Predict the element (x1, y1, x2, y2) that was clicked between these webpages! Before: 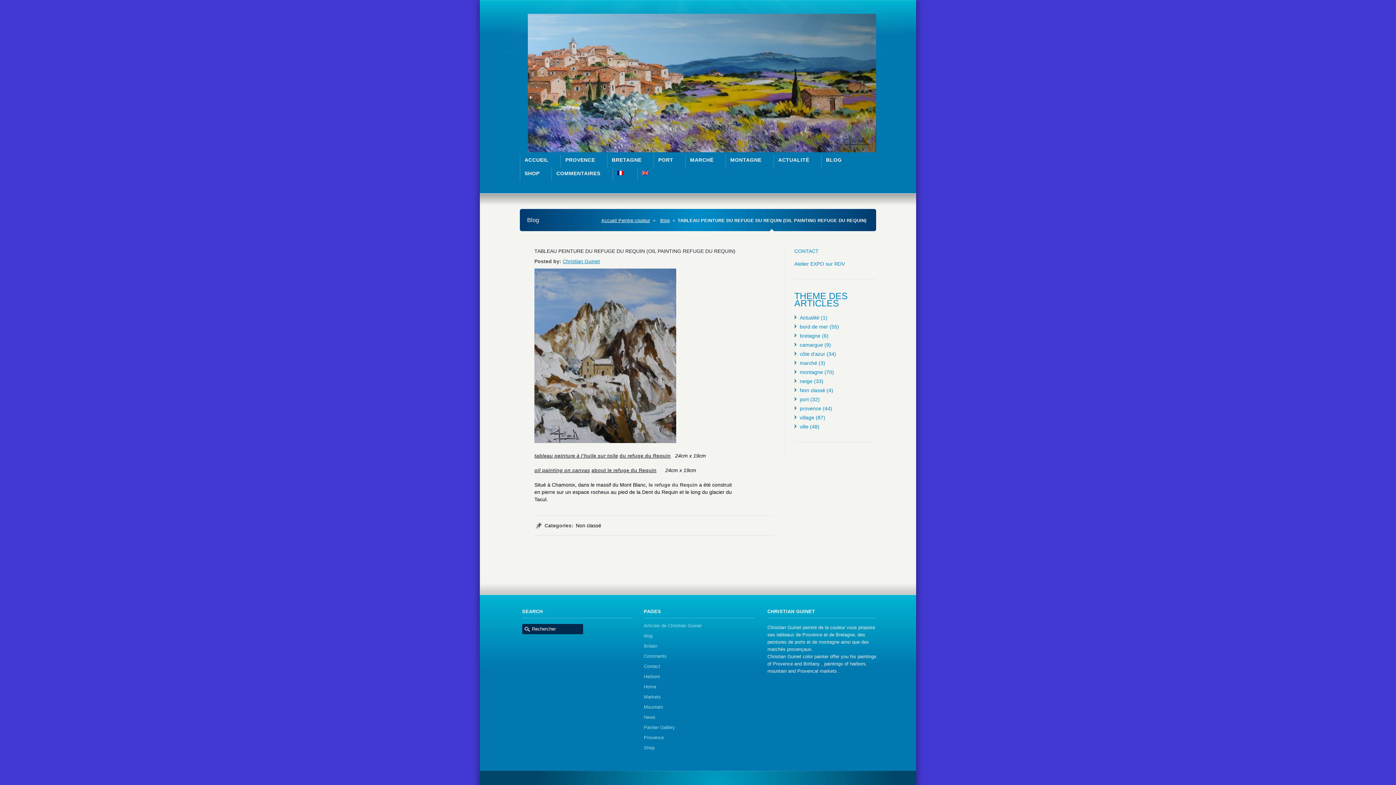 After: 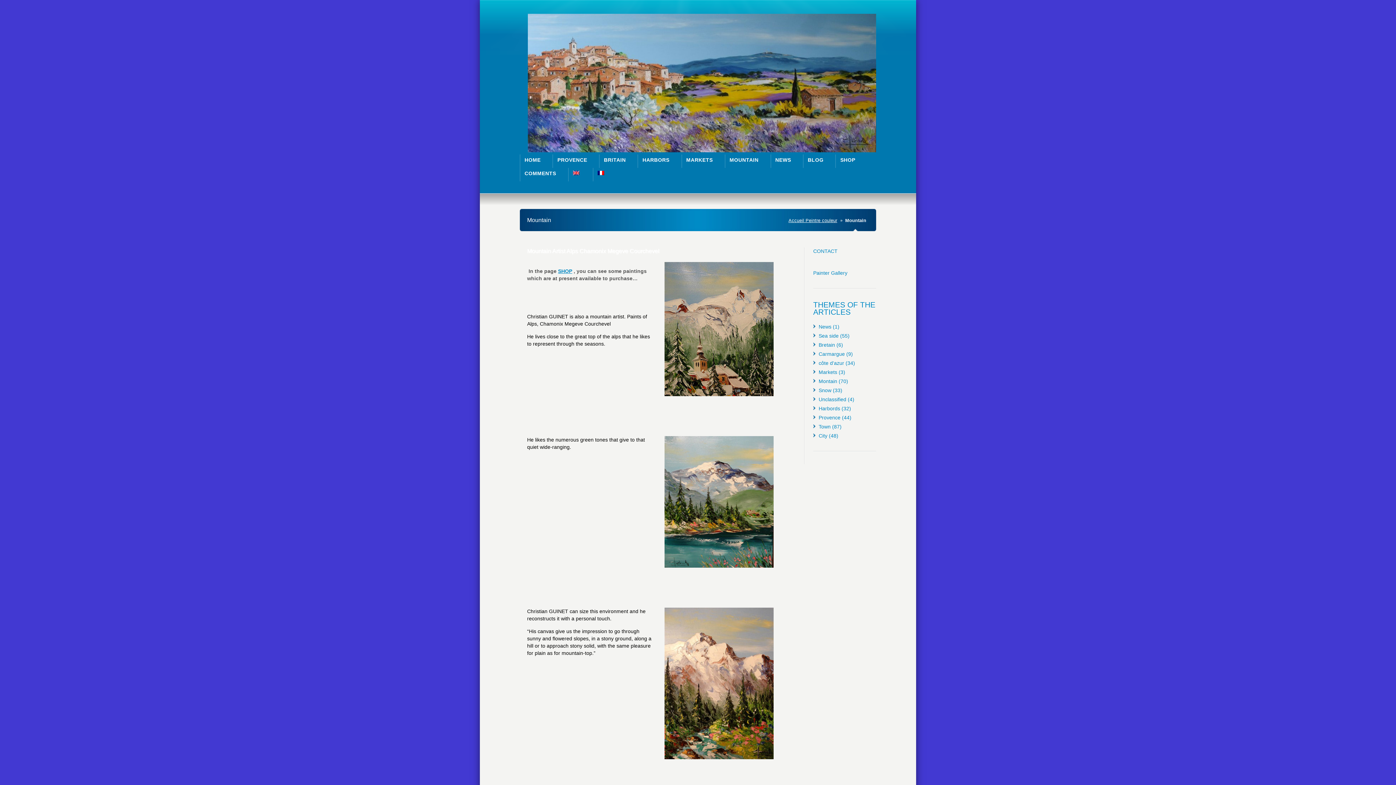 Action: label: Mountain bbox: (644, 704, 663, 710)